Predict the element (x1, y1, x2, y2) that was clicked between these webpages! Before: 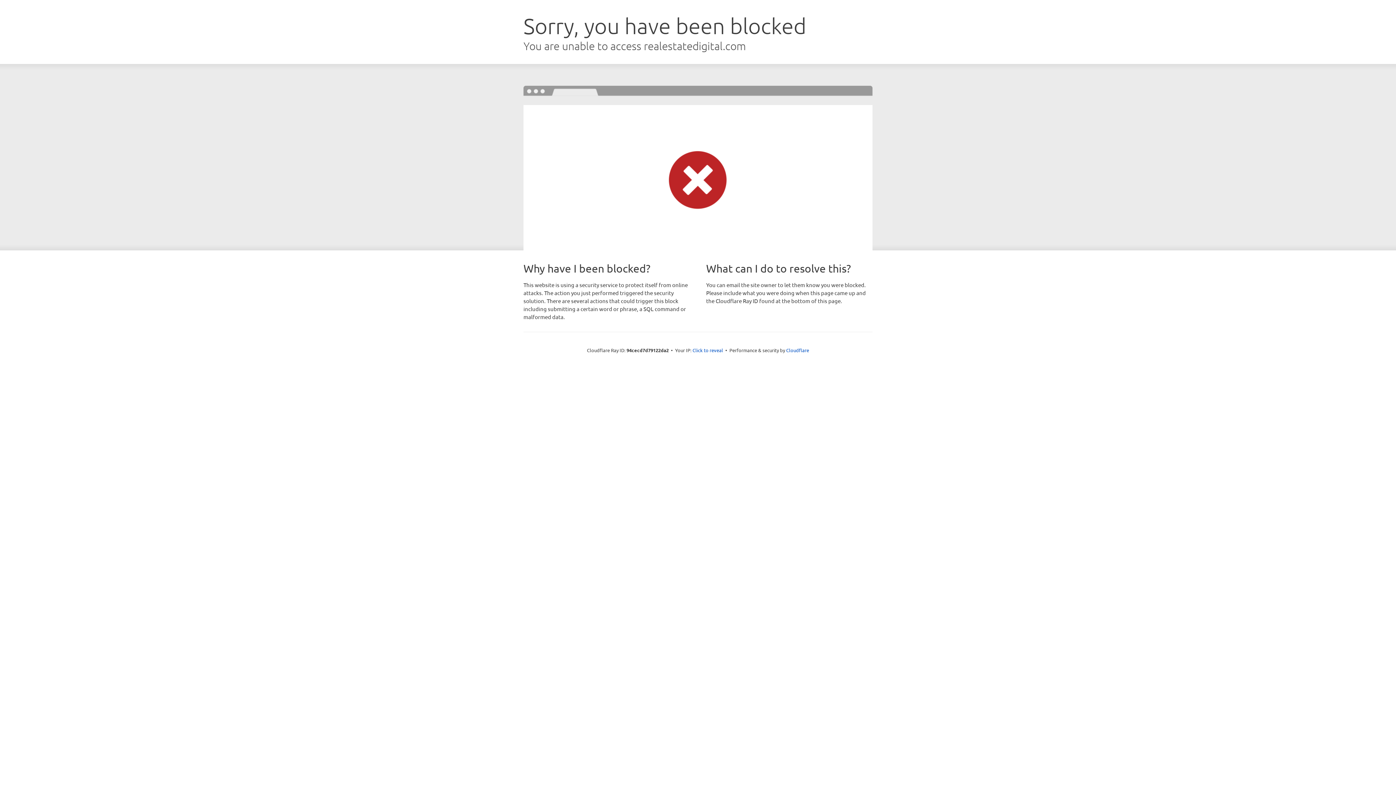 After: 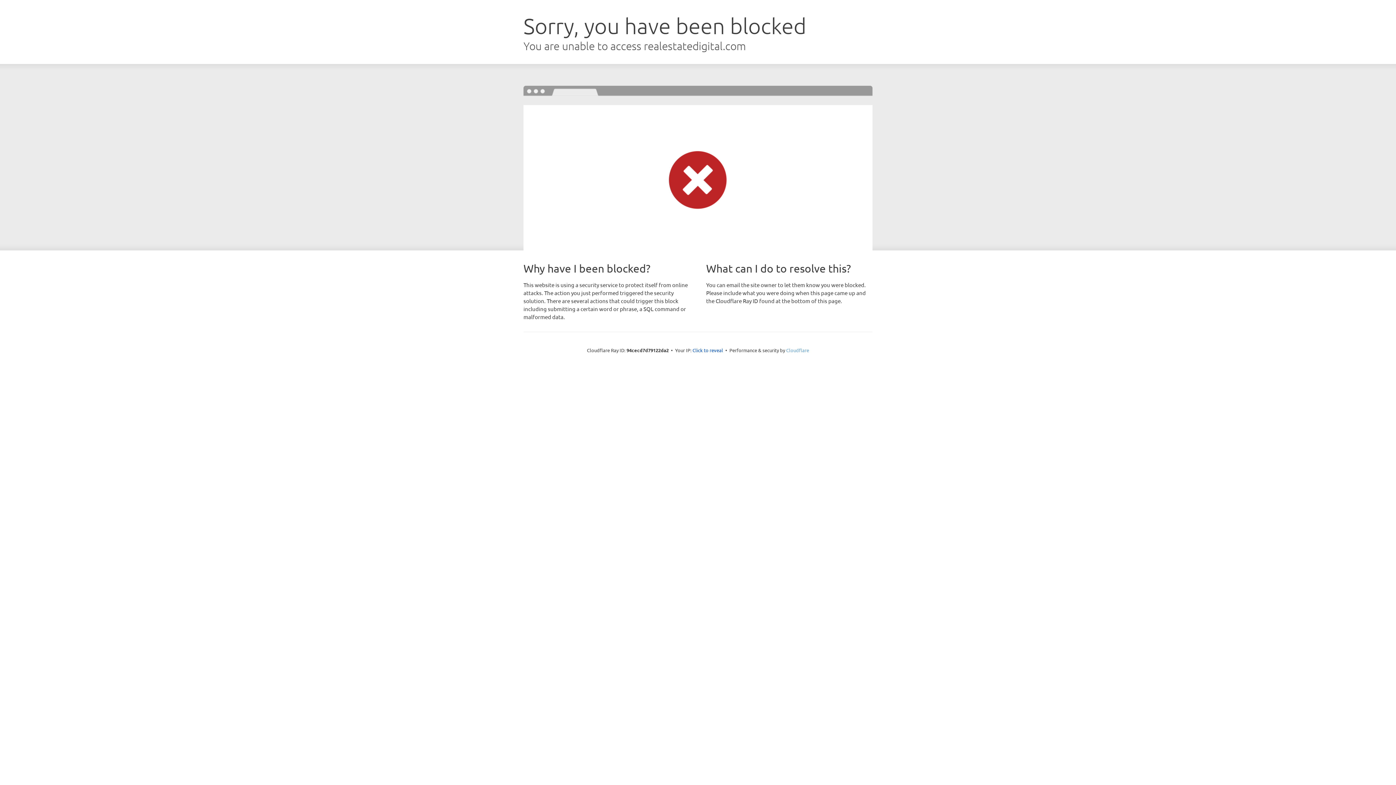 Action: bbox: (786, 347, 809, 353) label: Cloudflare